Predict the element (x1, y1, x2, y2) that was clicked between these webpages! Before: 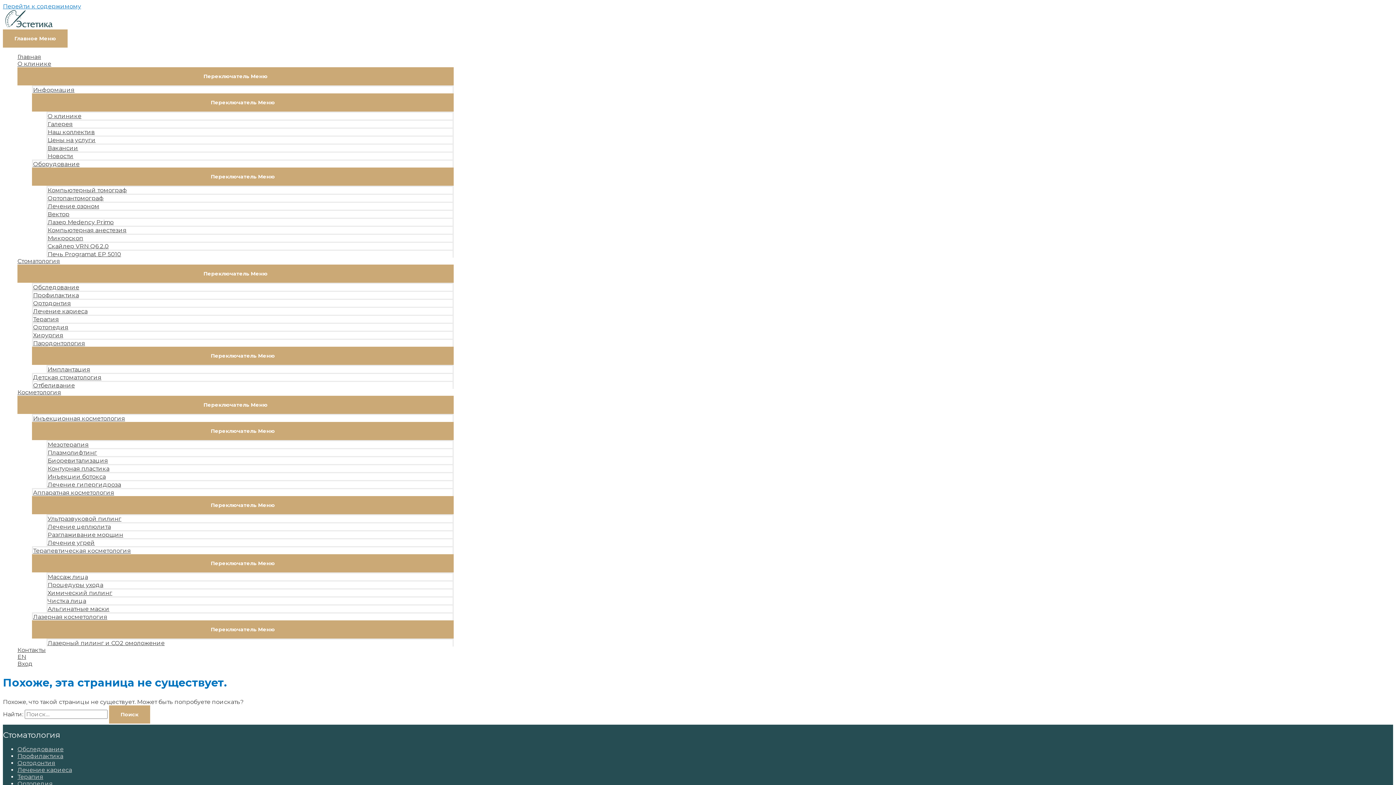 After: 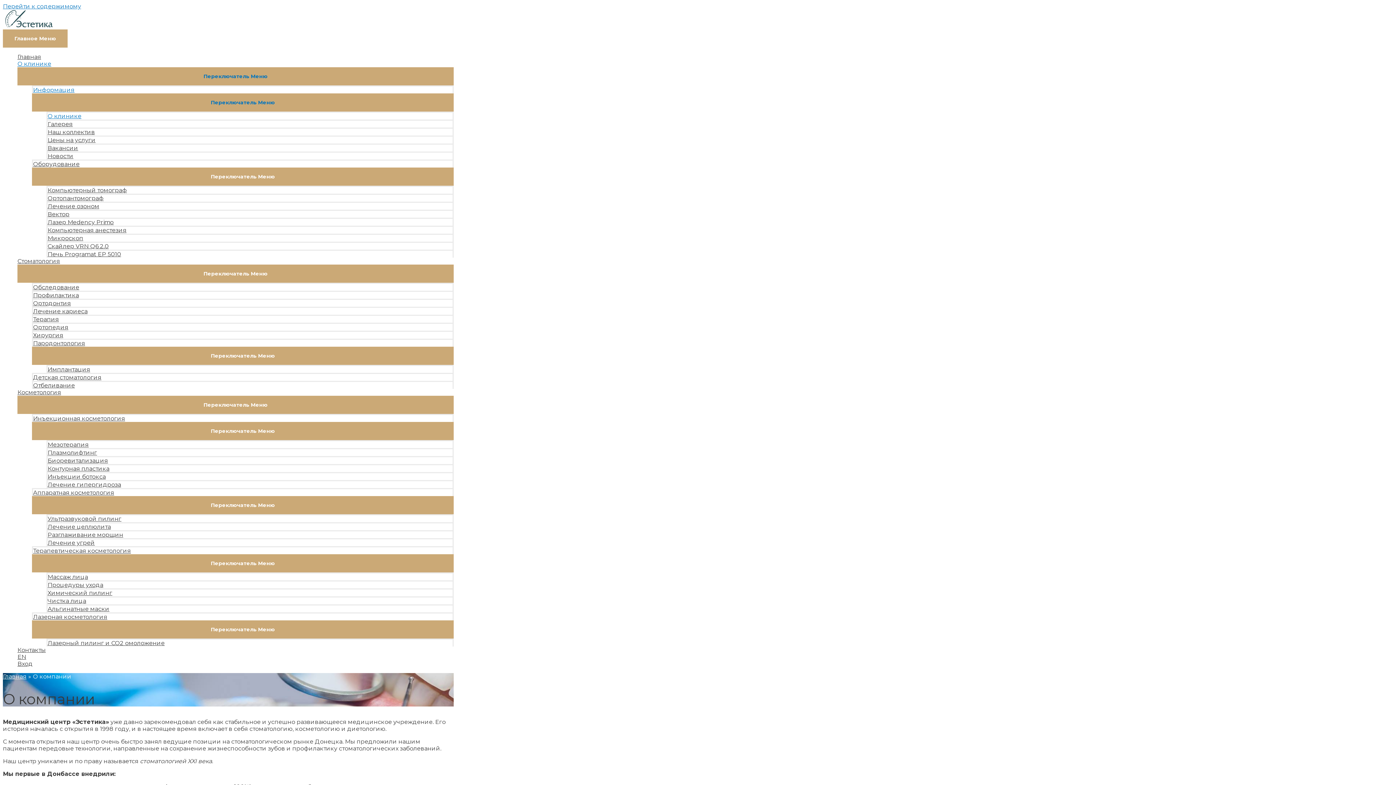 Action: label: О клинике bbox: (46, 111, 453, 119)